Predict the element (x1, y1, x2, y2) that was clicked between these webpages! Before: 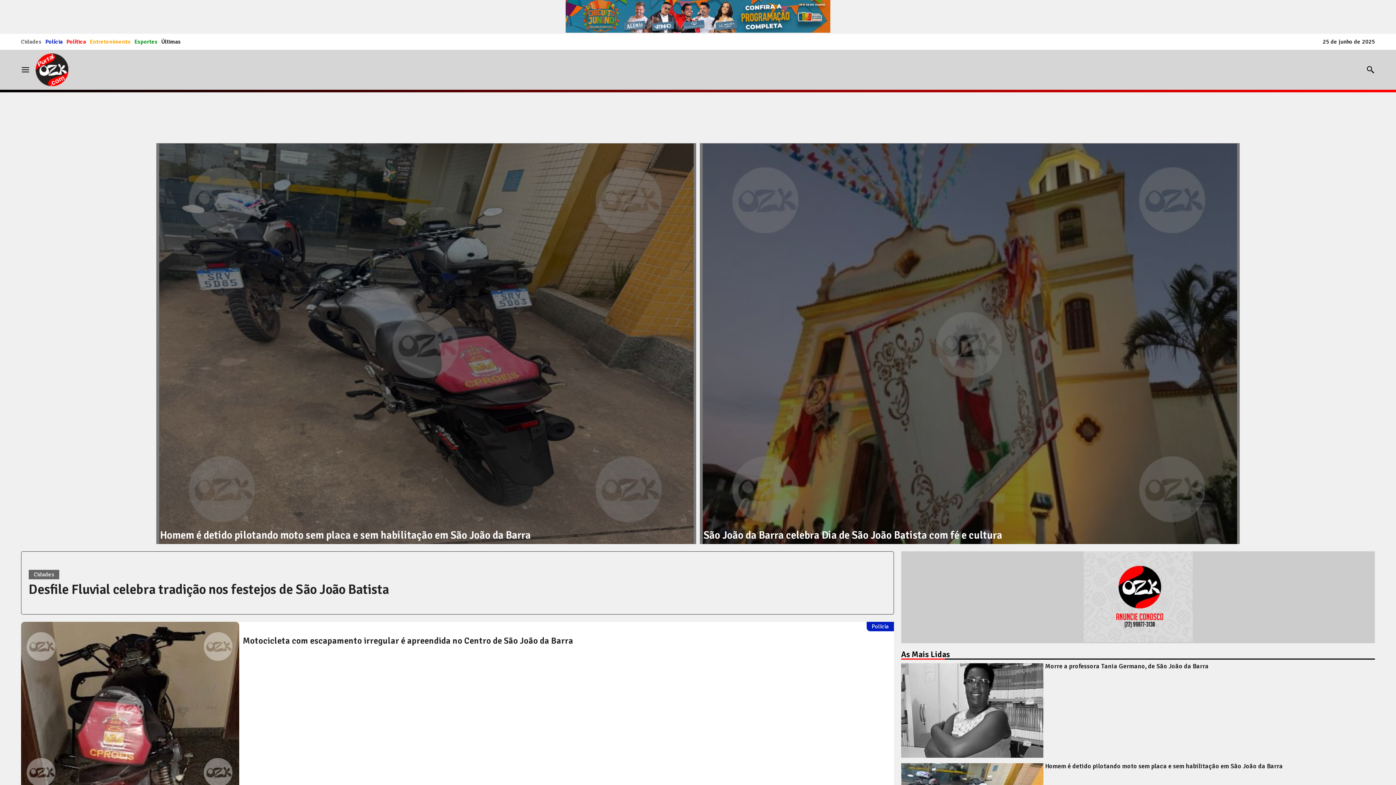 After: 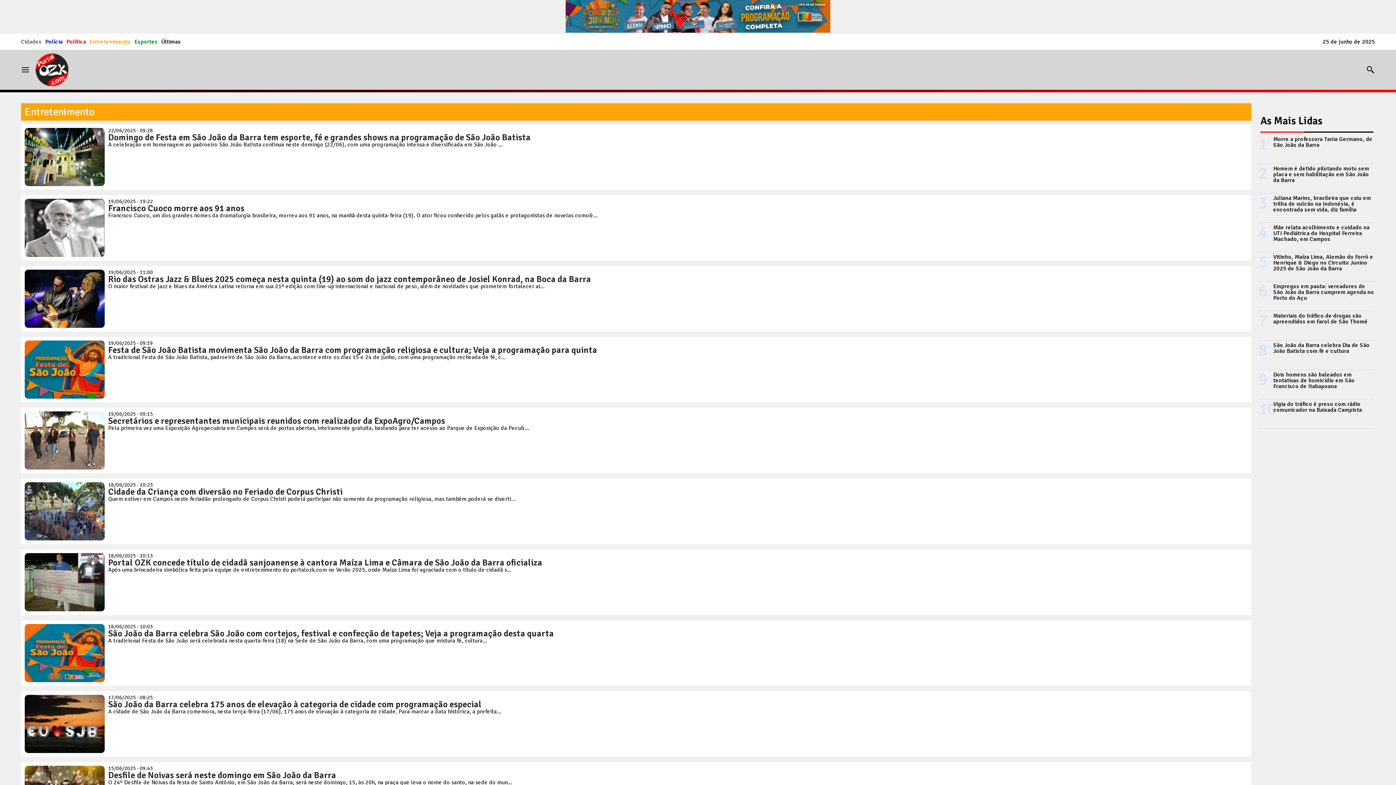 Action: bbox: (89, 33, 130, 49) label: Entretenimento